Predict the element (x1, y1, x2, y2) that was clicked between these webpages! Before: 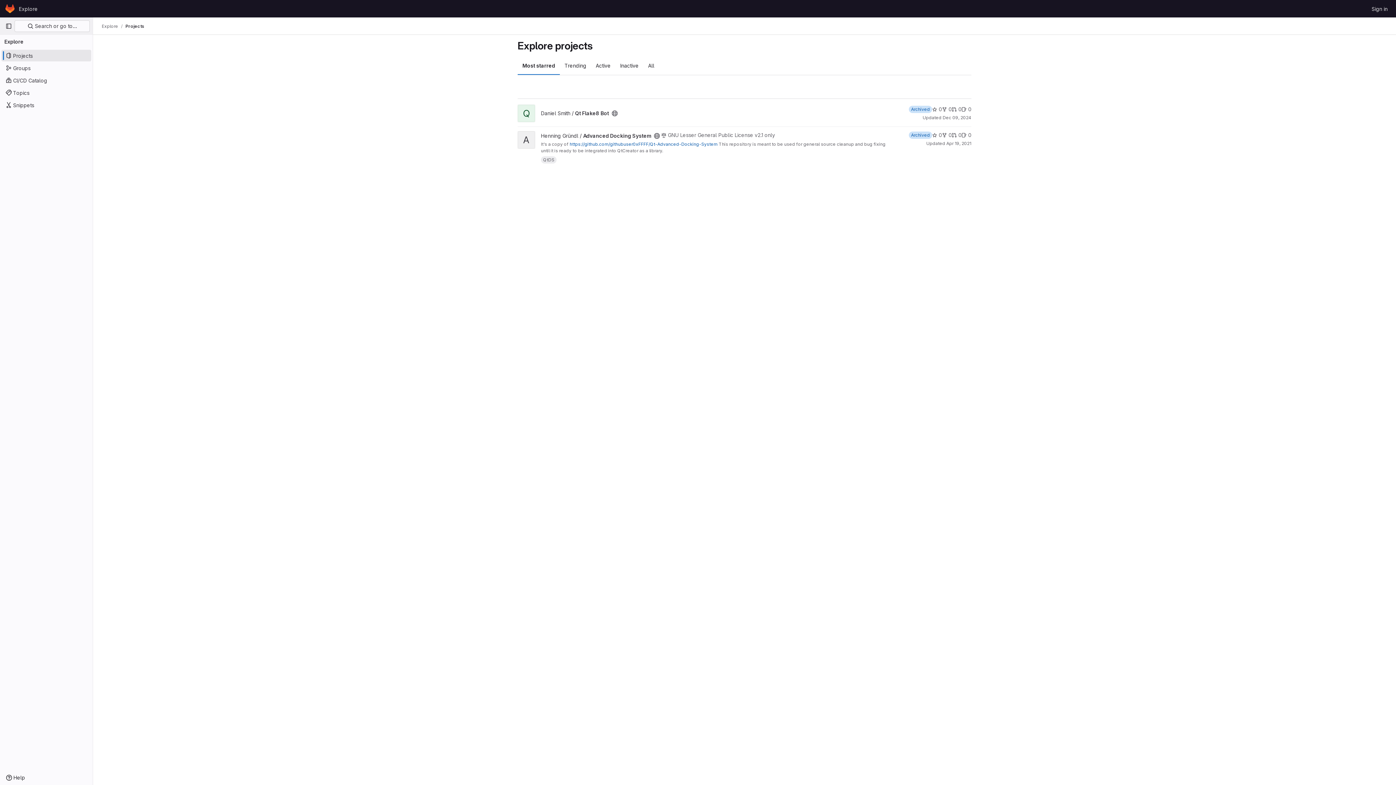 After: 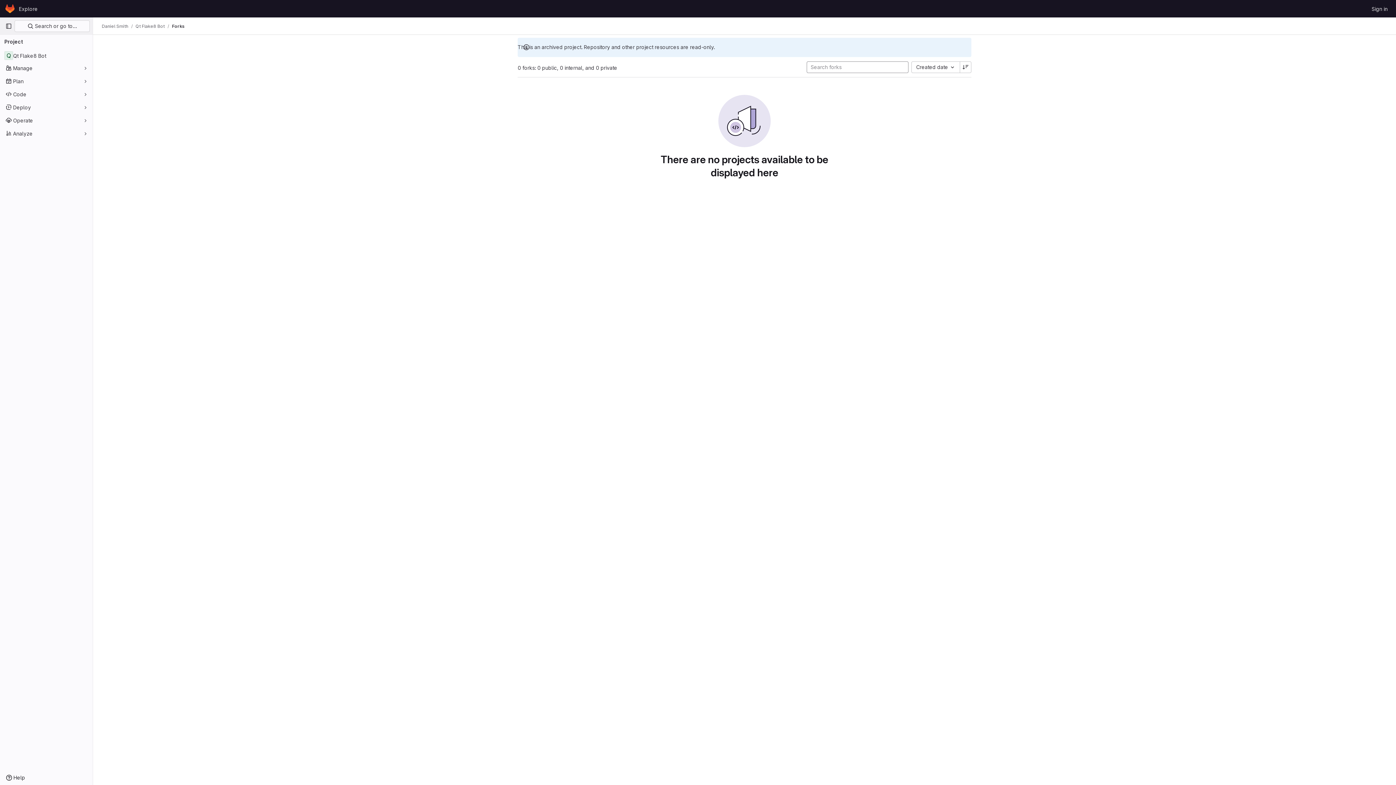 Action: bbox: (942, 105, 952, 113) label: 0